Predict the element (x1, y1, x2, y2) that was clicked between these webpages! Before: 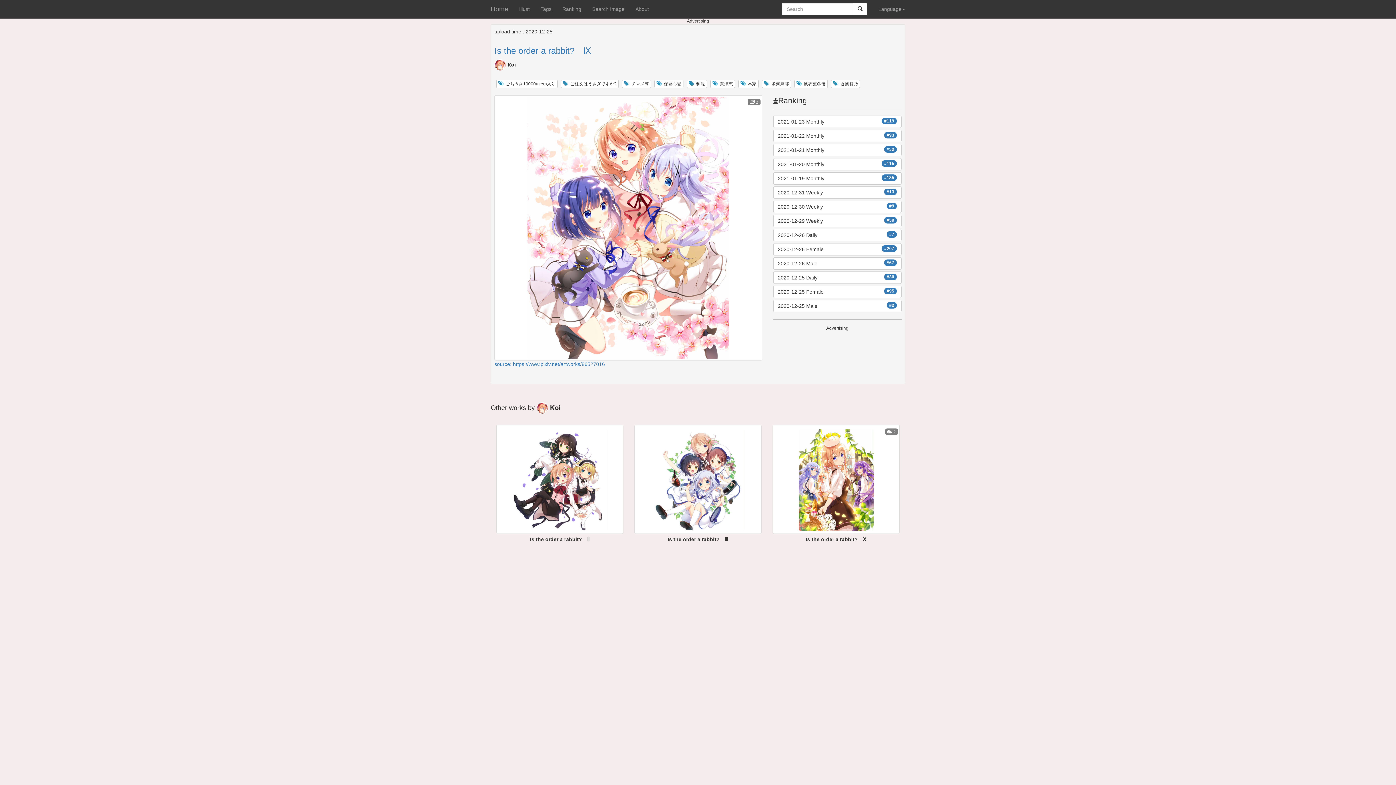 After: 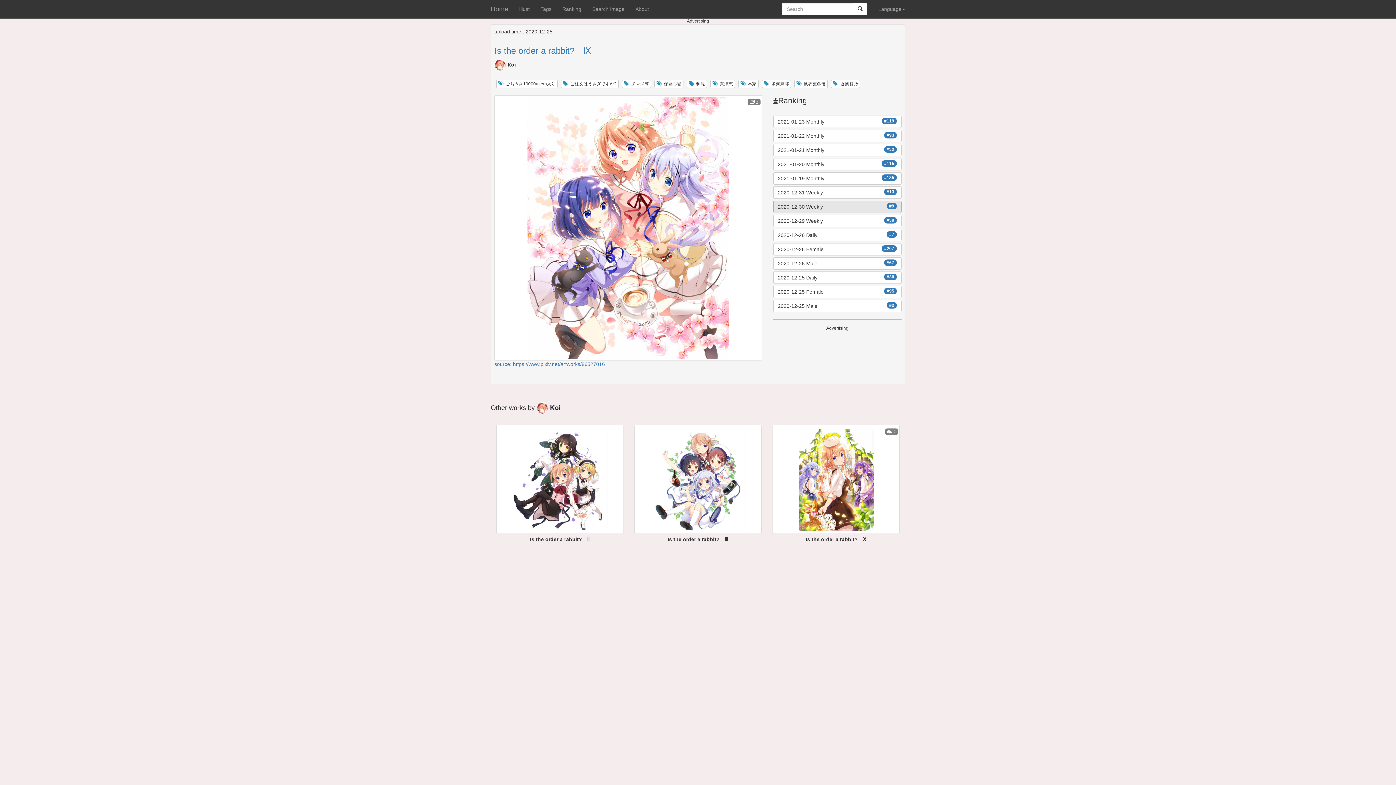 Action: bbox: (773, 200, 901, 213) label: 2020-12-30 Weekly
#9